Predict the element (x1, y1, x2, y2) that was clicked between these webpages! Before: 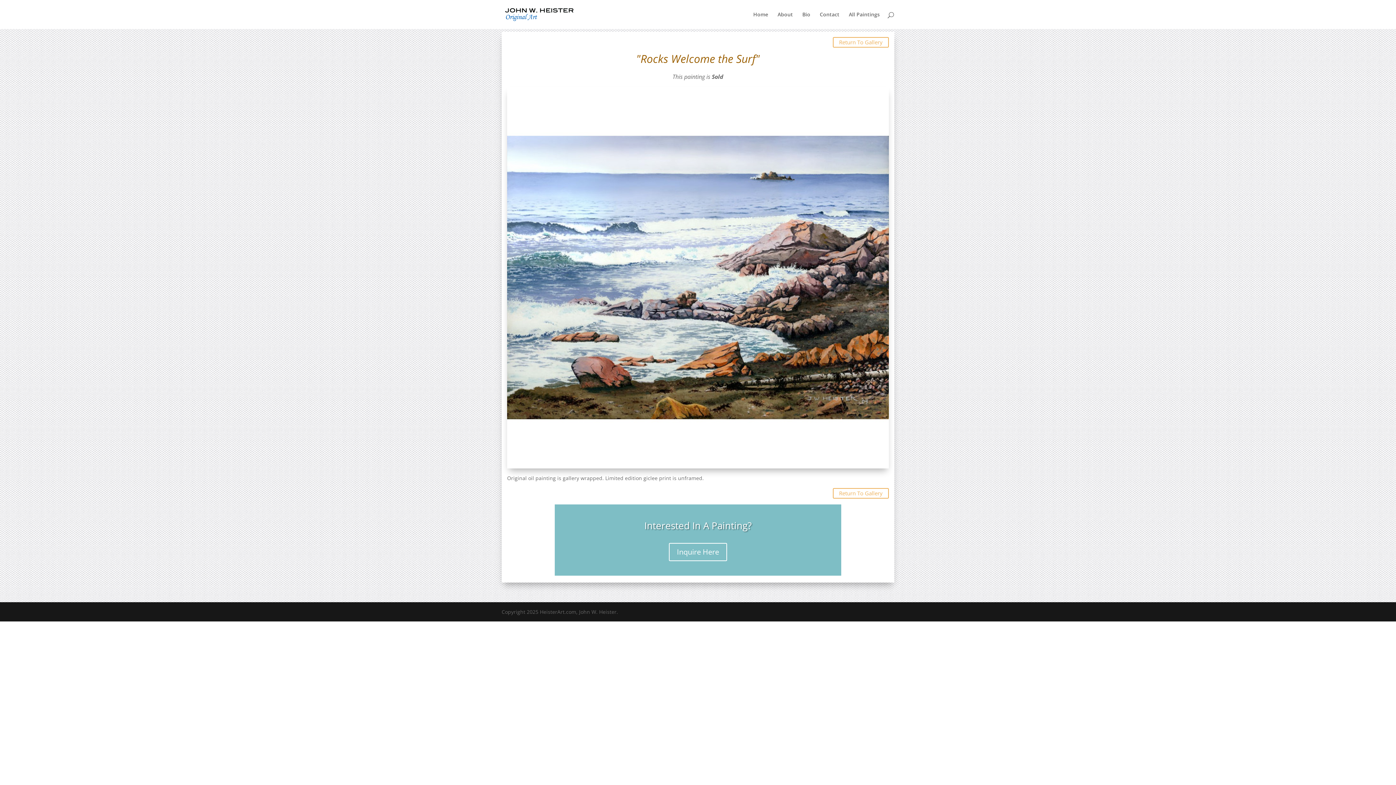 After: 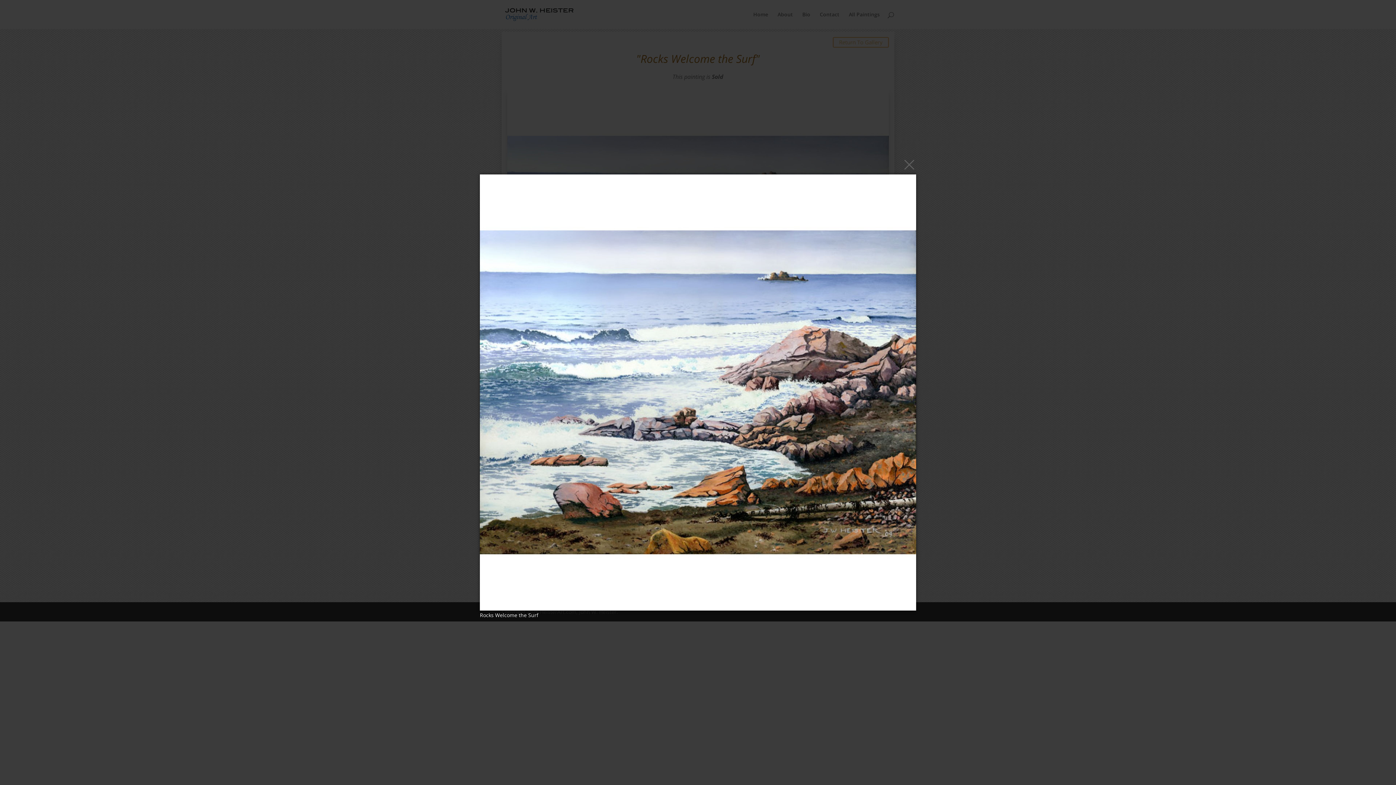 Action: bbox: (507, 463, 889, 470)